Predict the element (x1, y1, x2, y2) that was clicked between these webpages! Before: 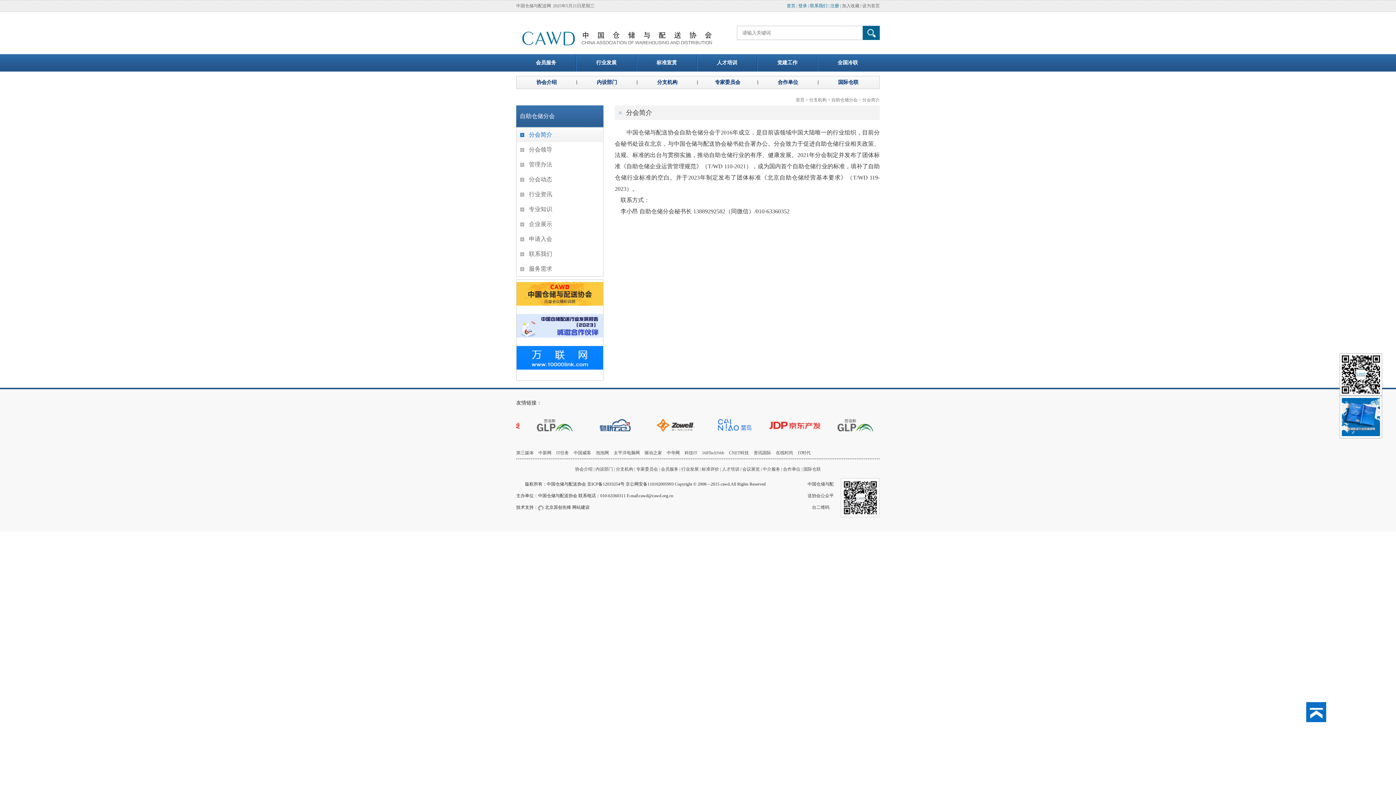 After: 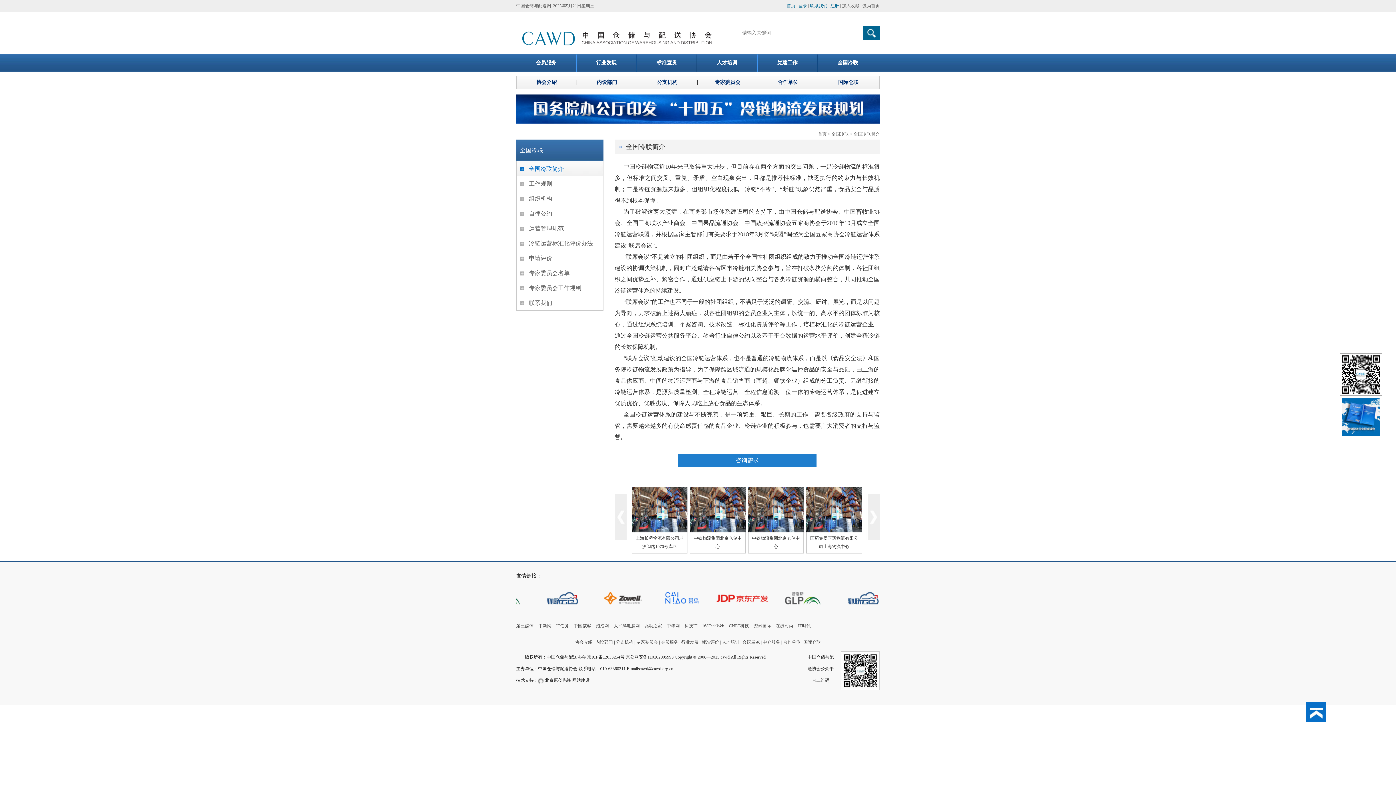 Action: label: 全国冷联 bbox: (818, 54, 877, 71)